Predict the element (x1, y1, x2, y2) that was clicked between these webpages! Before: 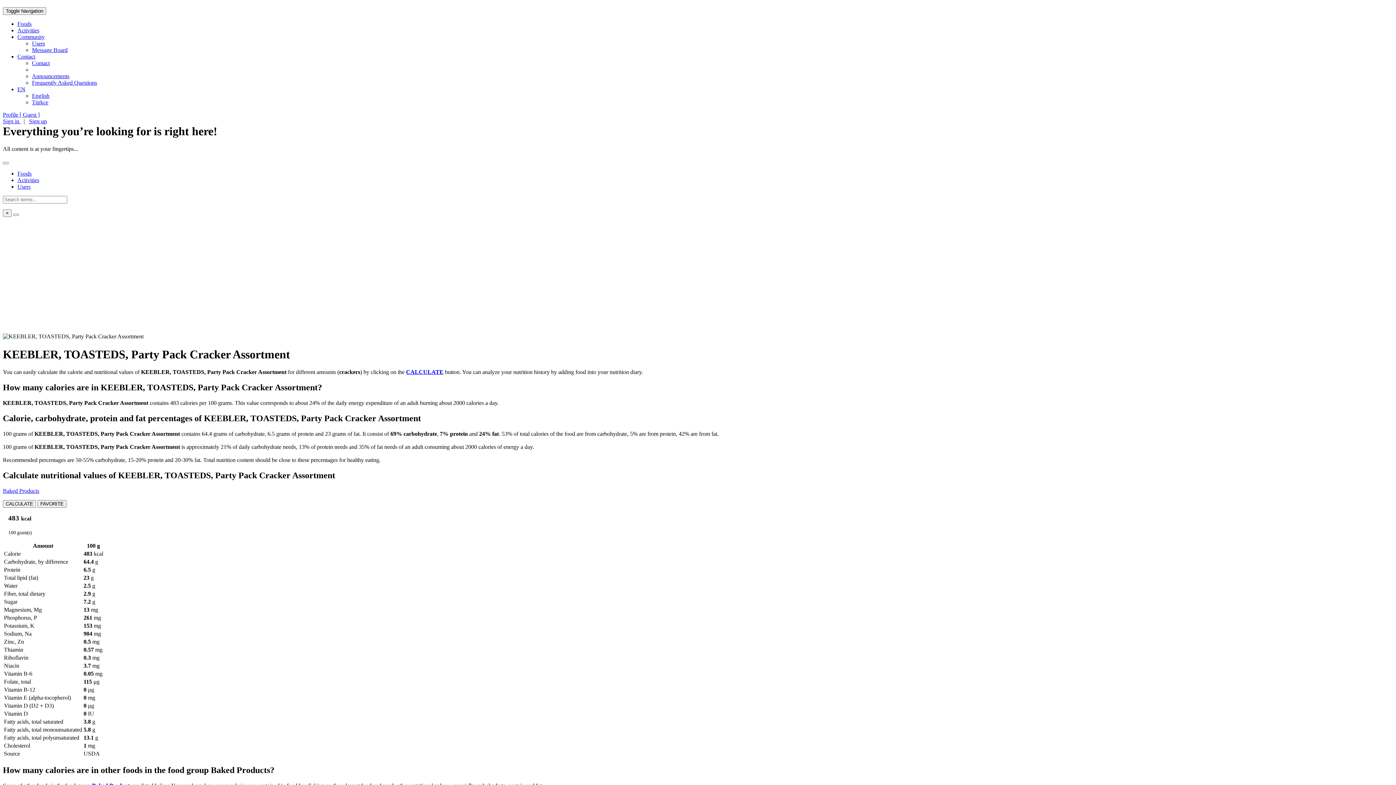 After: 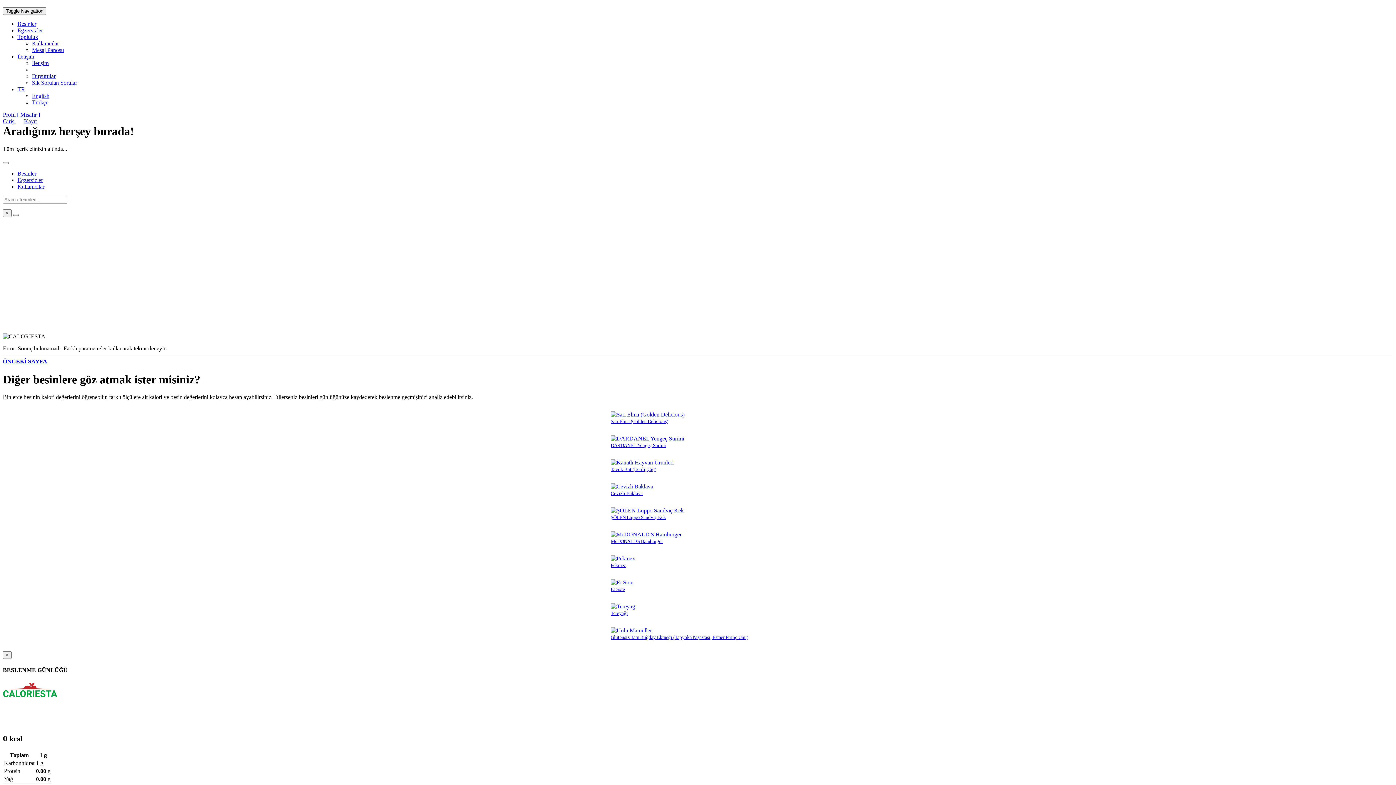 Action: bbox: (32, 99, 48, 105) label: Türkçe